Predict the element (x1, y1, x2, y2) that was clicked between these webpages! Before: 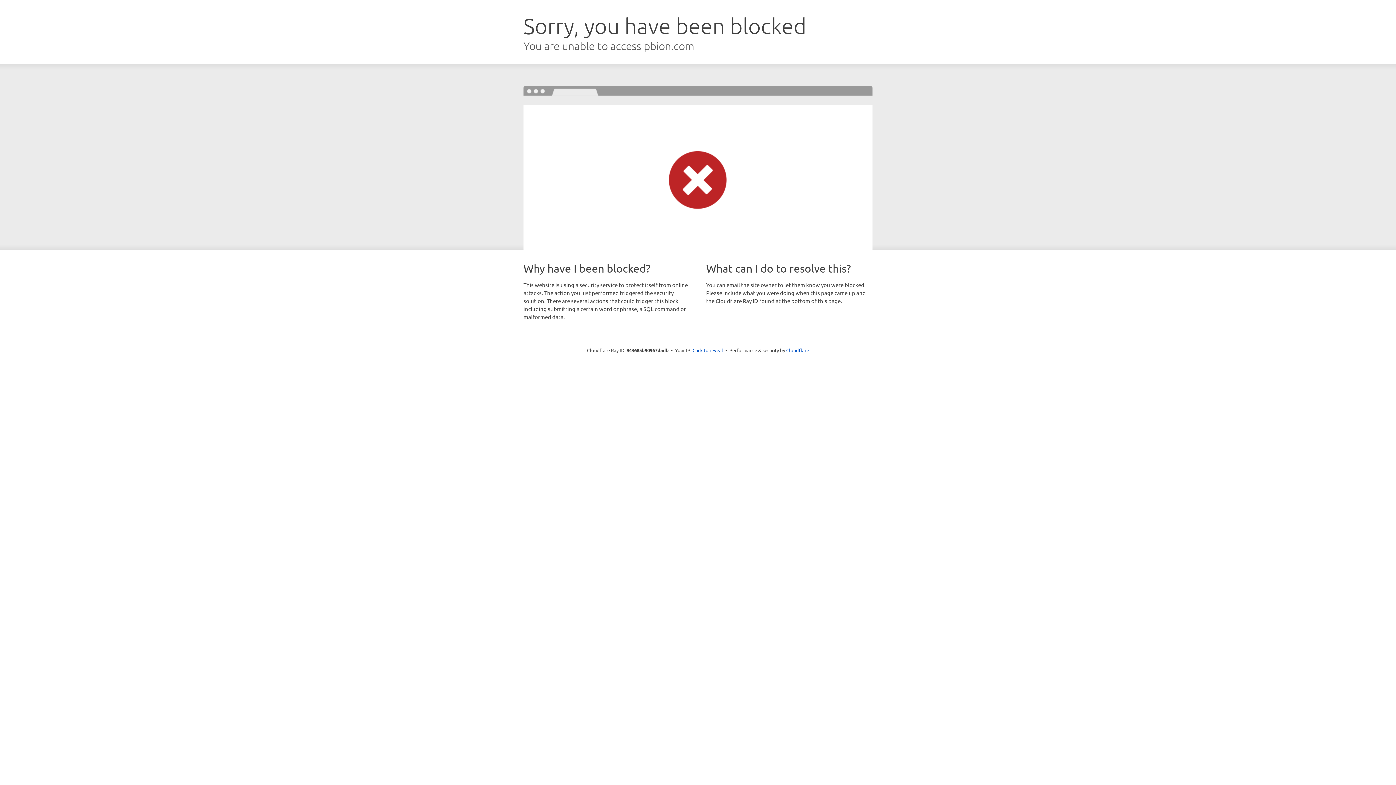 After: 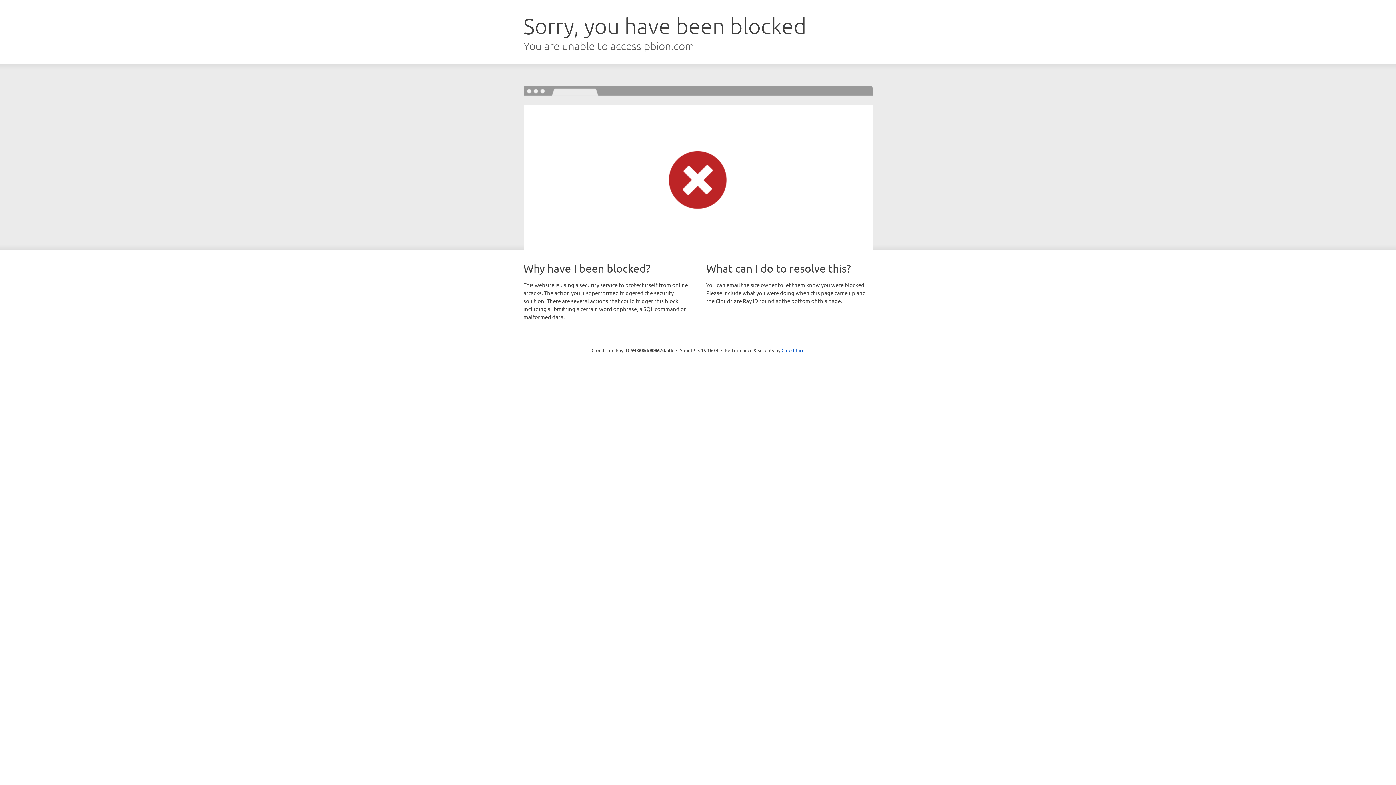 Action: label: Click to reveal bbox: (692, 346, 723, 353)